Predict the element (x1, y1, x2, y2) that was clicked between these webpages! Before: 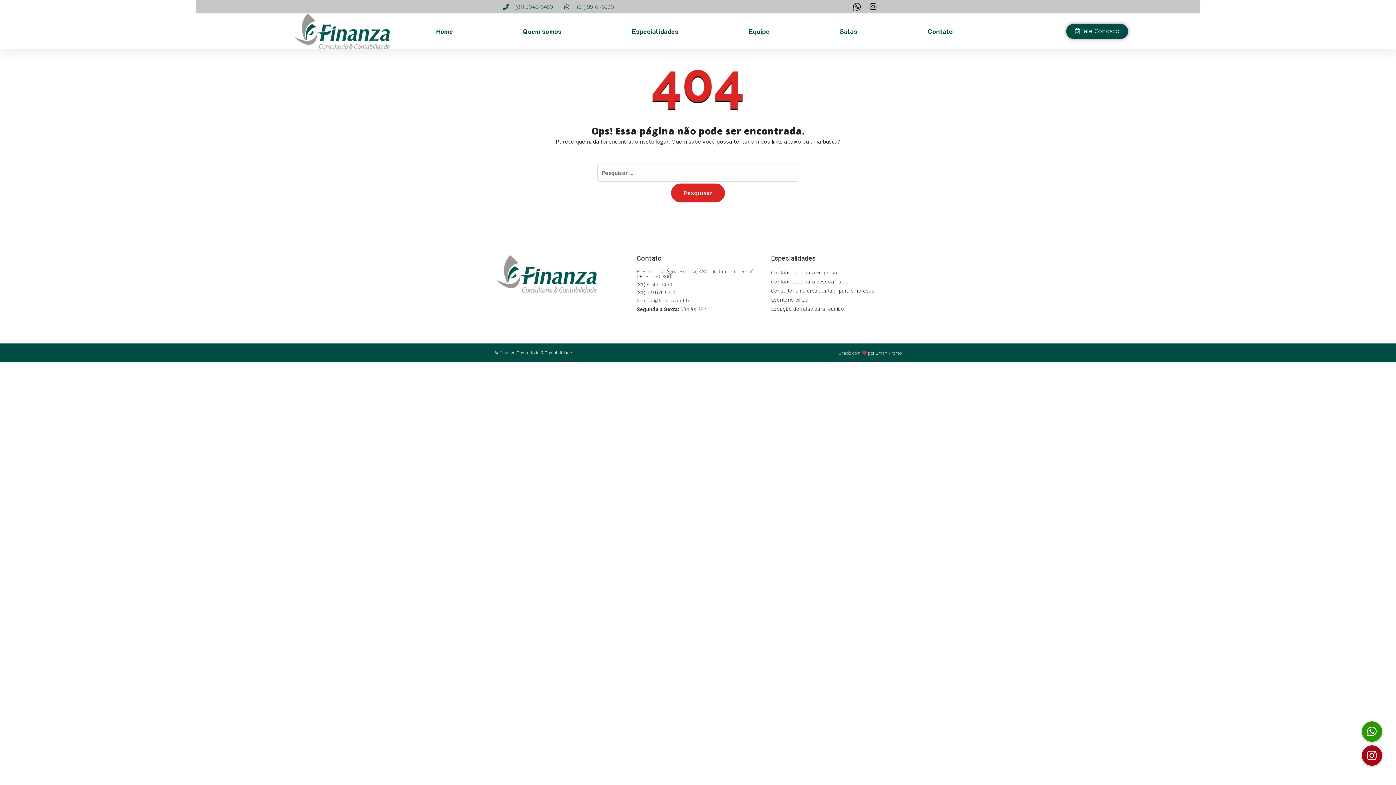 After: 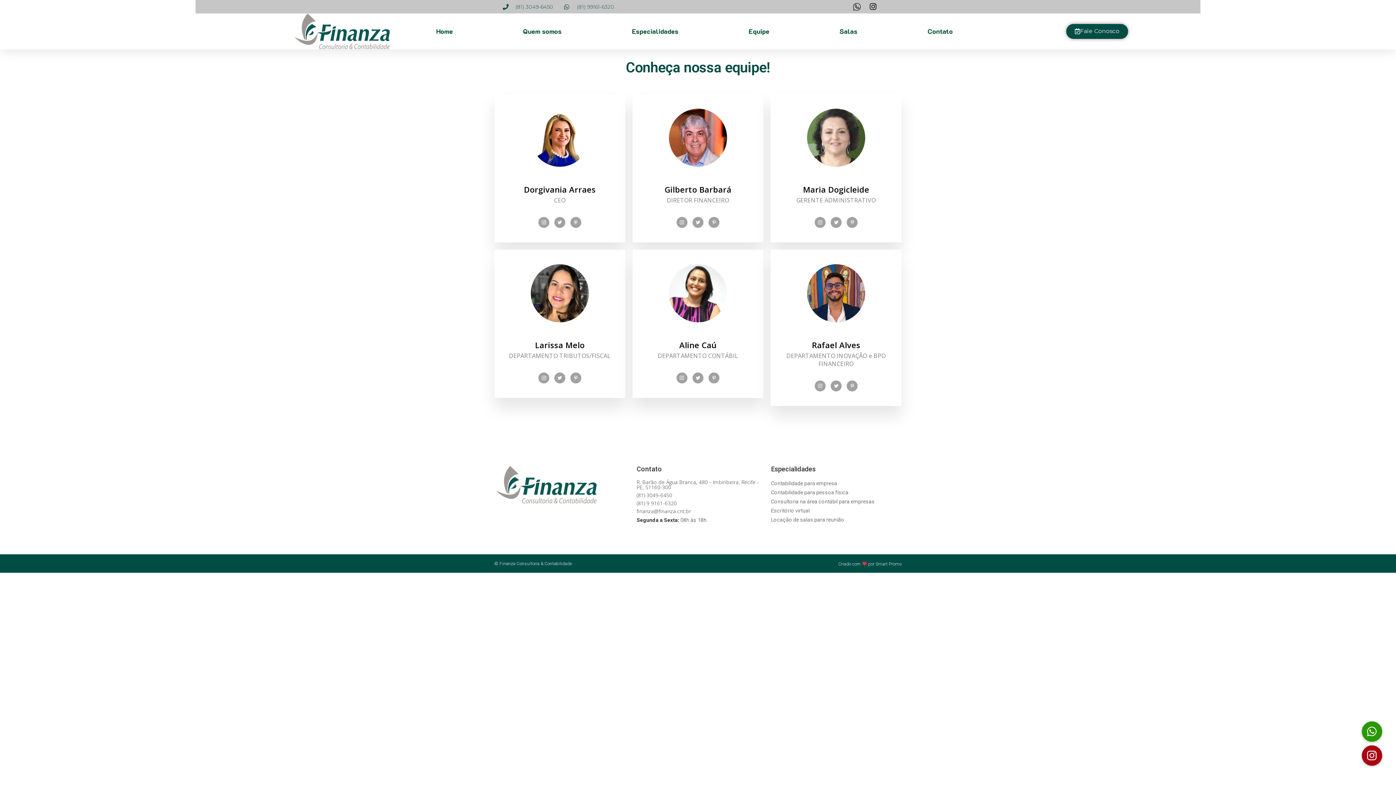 Action: label: Equipe bbox: (743, 19, 775, 43)